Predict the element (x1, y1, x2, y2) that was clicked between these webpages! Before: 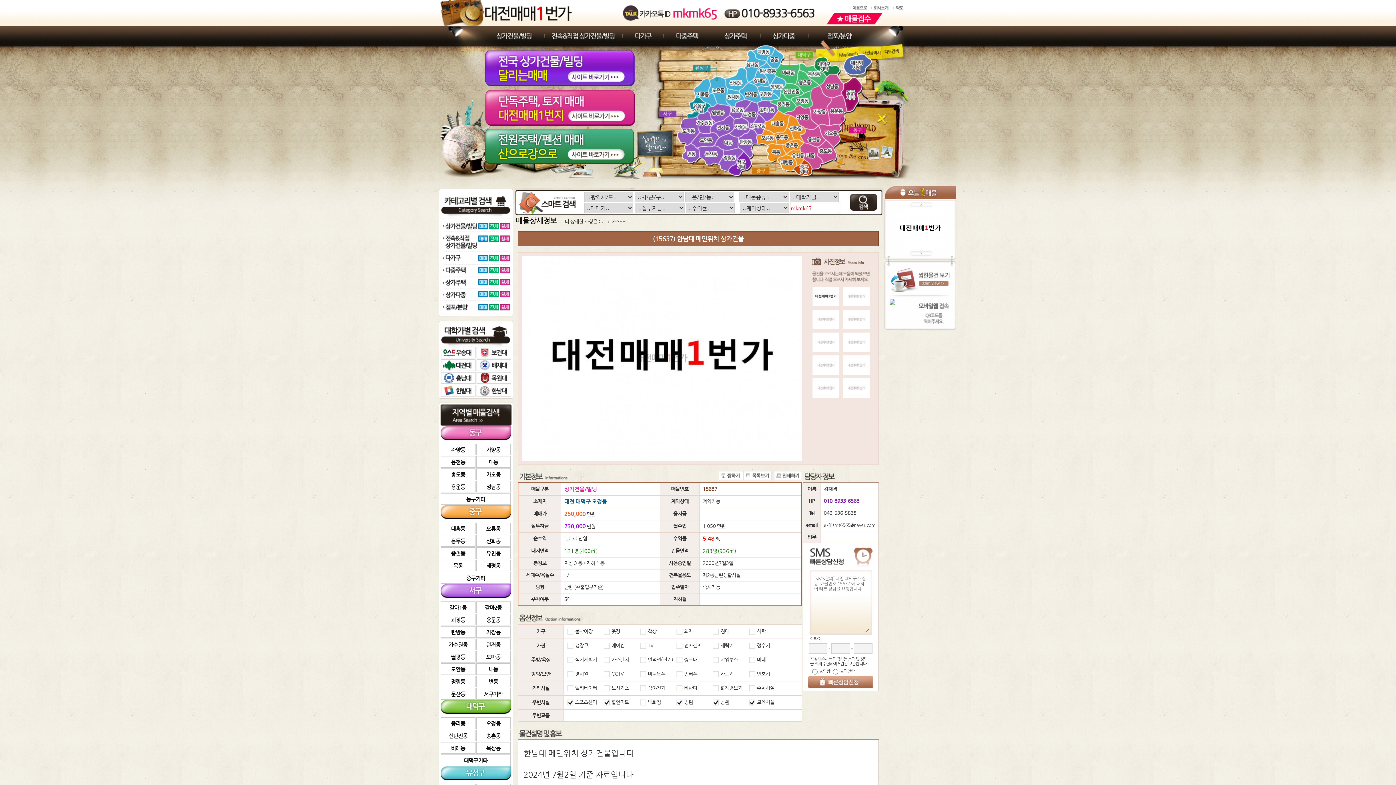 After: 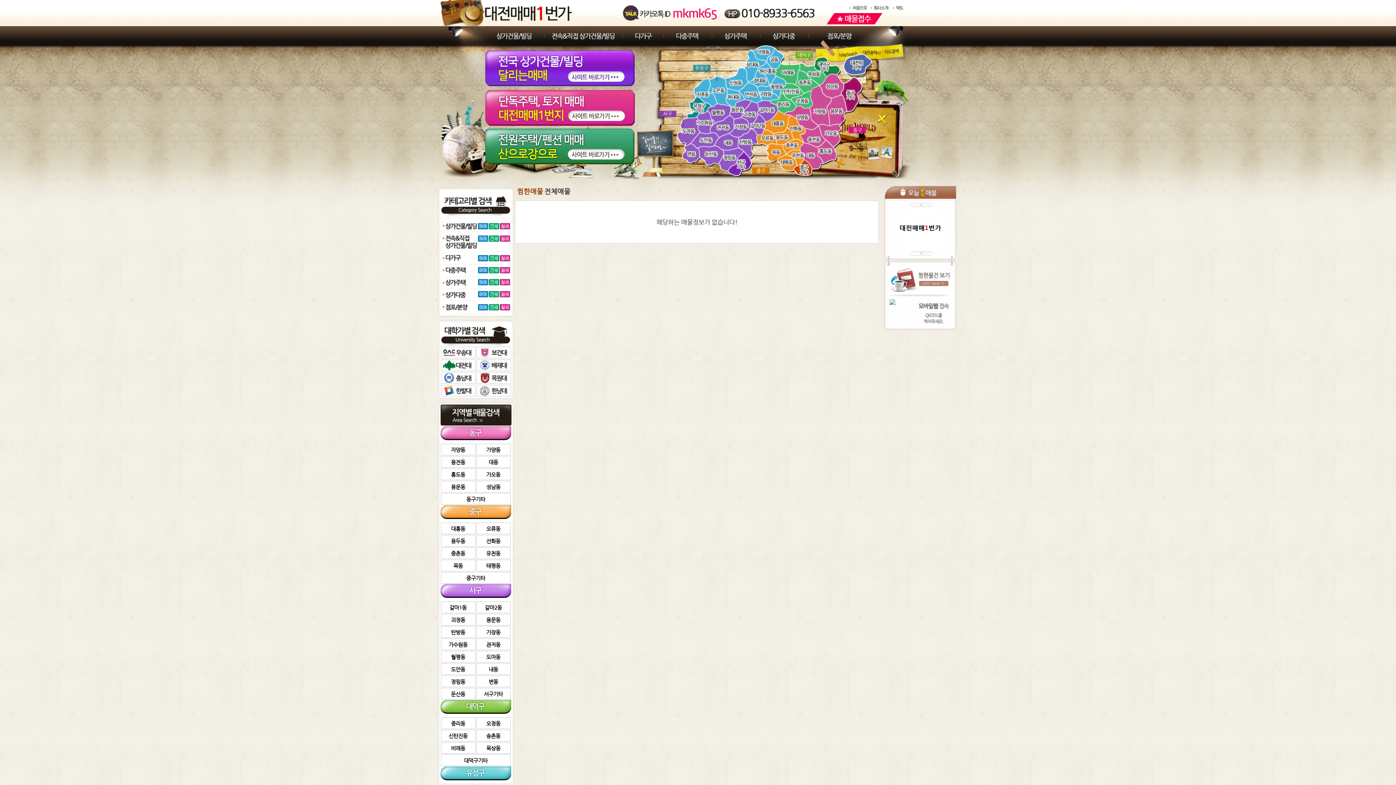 Action: bbox: (883, 293, 957, 299)